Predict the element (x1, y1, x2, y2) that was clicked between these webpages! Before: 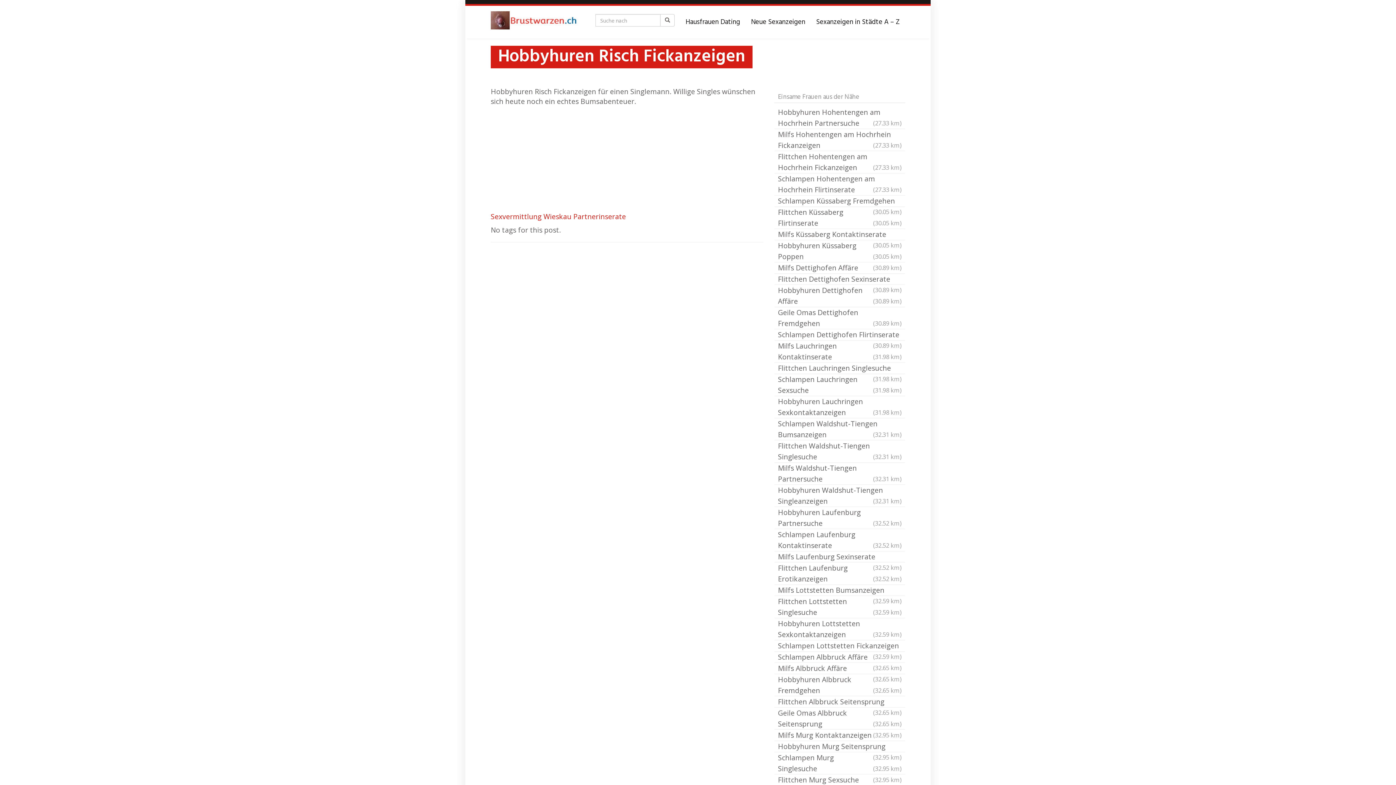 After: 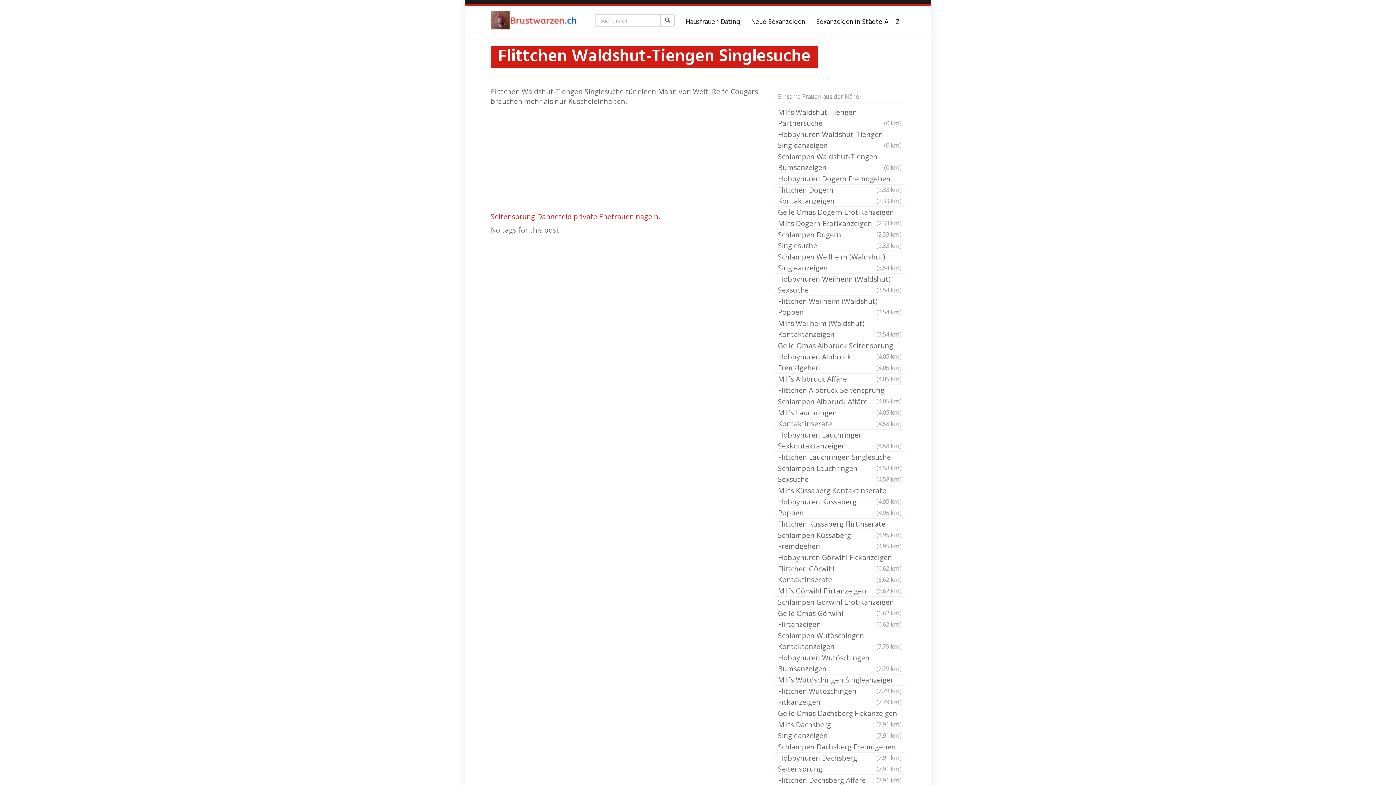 Action: label: Flittchen Waldshut-Tiengen Singlesuche
(32.31 km) bbox: (774, 440, 905, 462)